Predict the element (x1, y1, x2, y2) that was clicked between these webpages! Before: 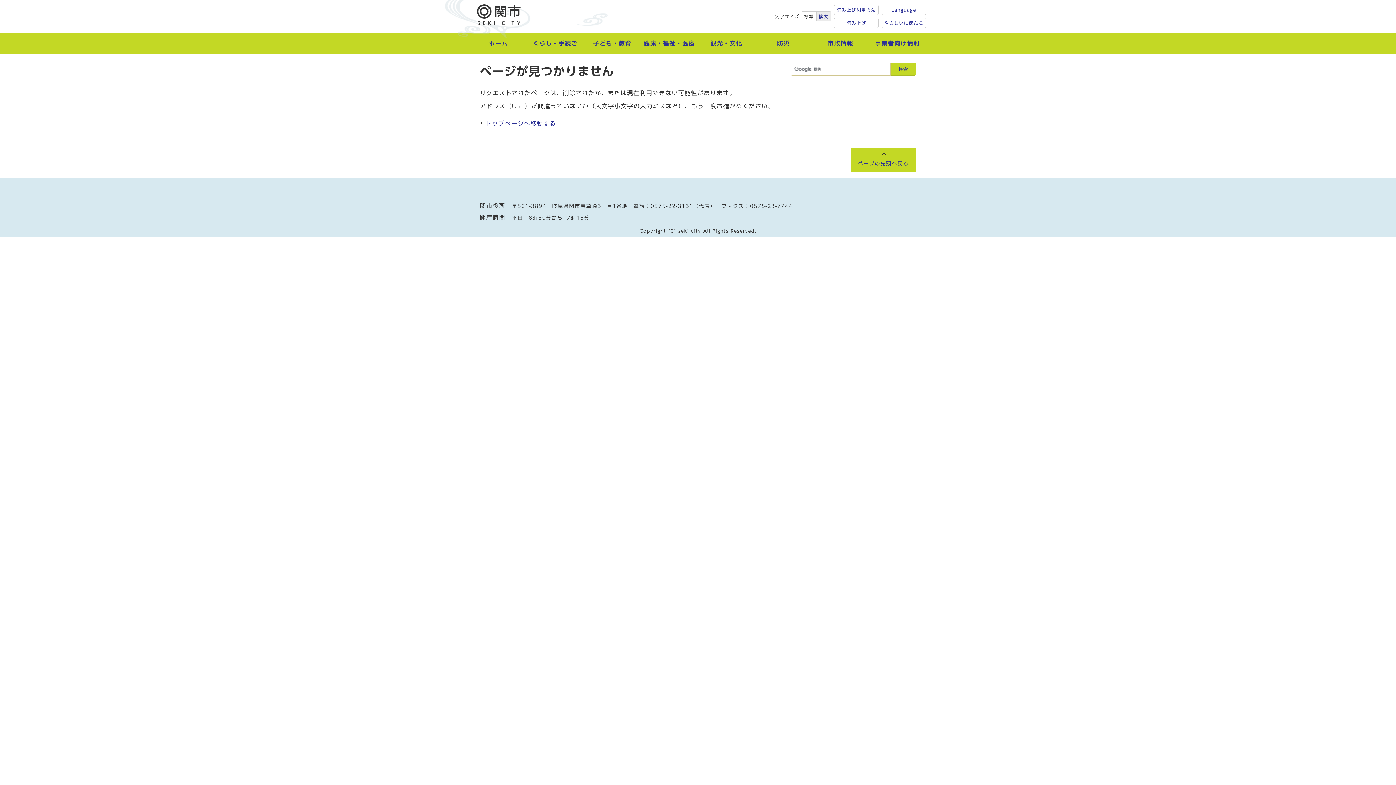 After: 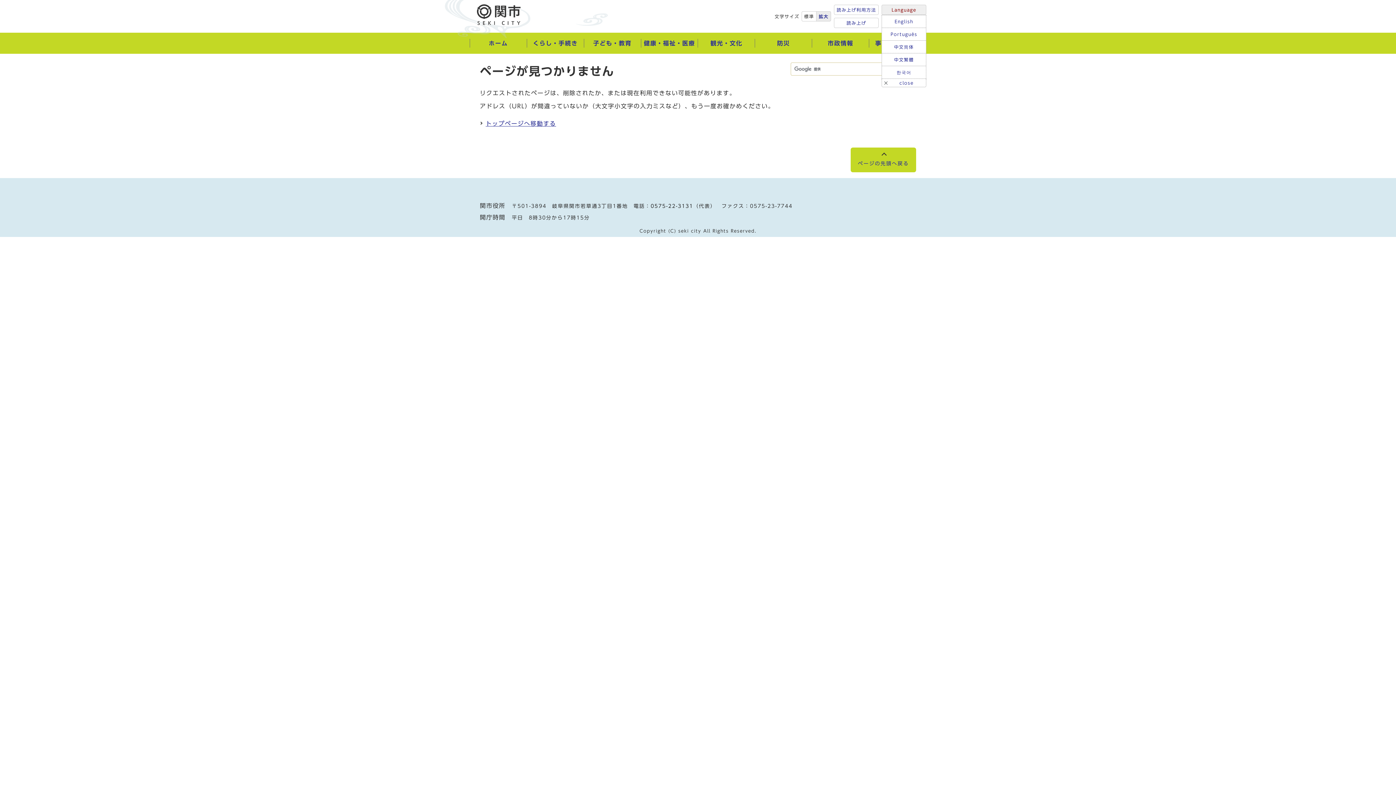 Action: bbox: (881, 4, 926, 14) label: Language